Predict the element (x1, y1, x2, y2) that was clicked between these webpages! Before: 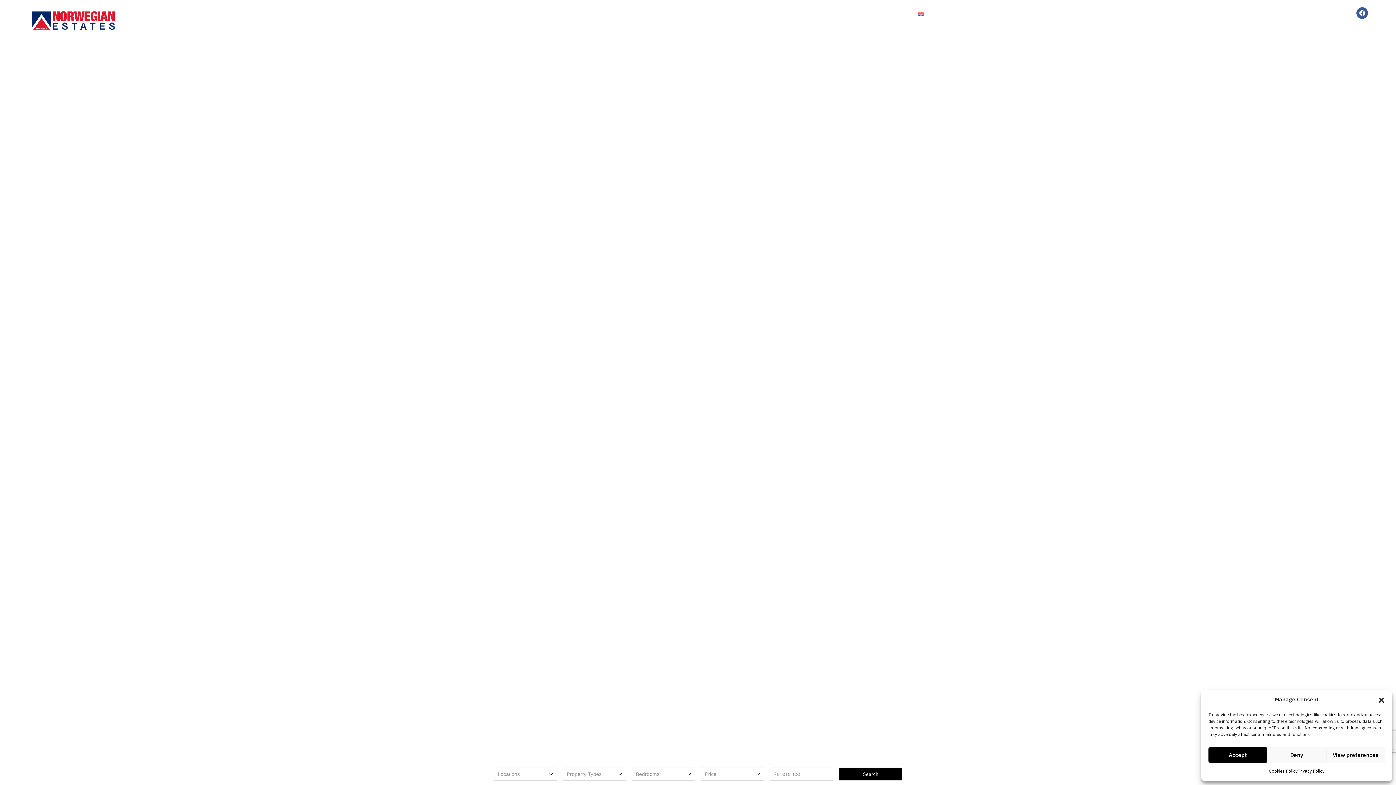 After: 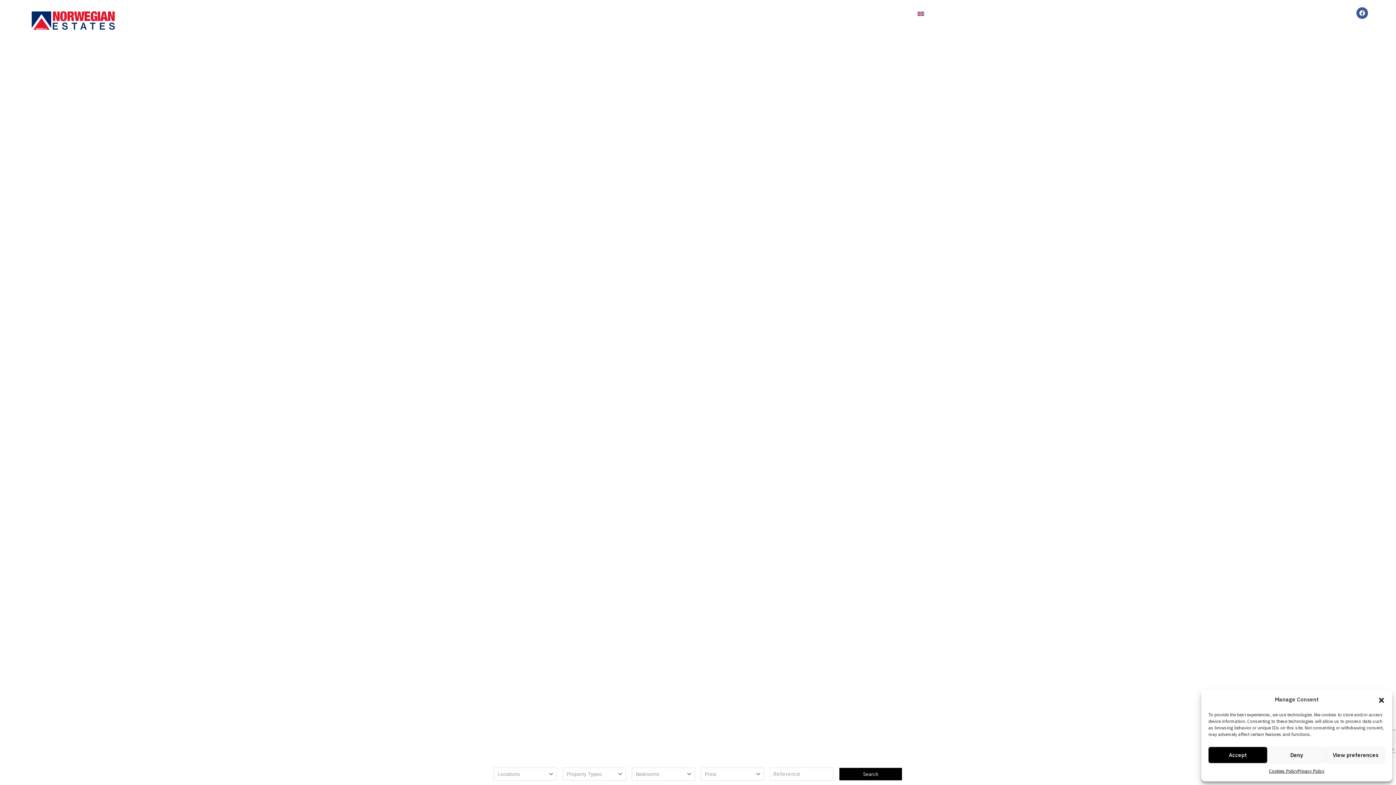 Action: bbox: (27, 15, 118, 23)